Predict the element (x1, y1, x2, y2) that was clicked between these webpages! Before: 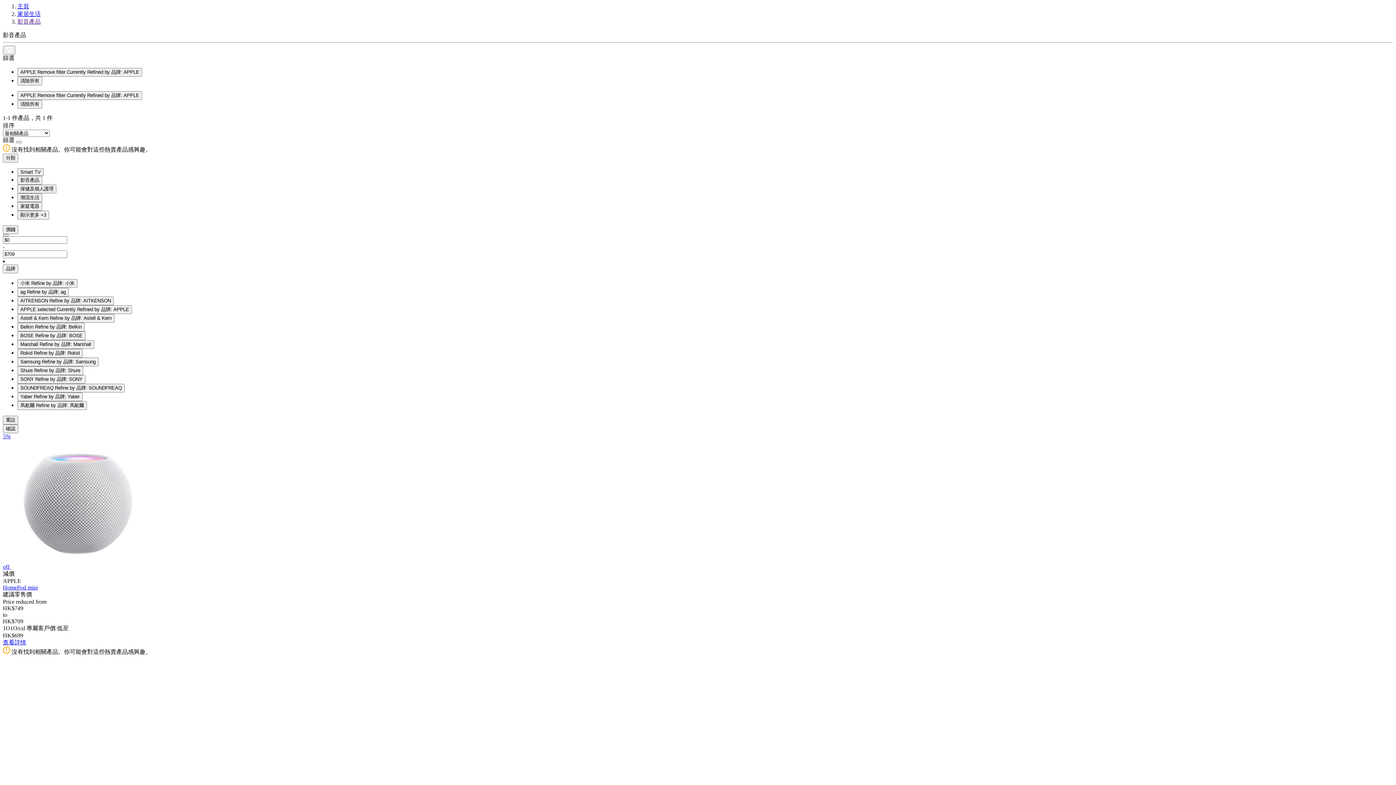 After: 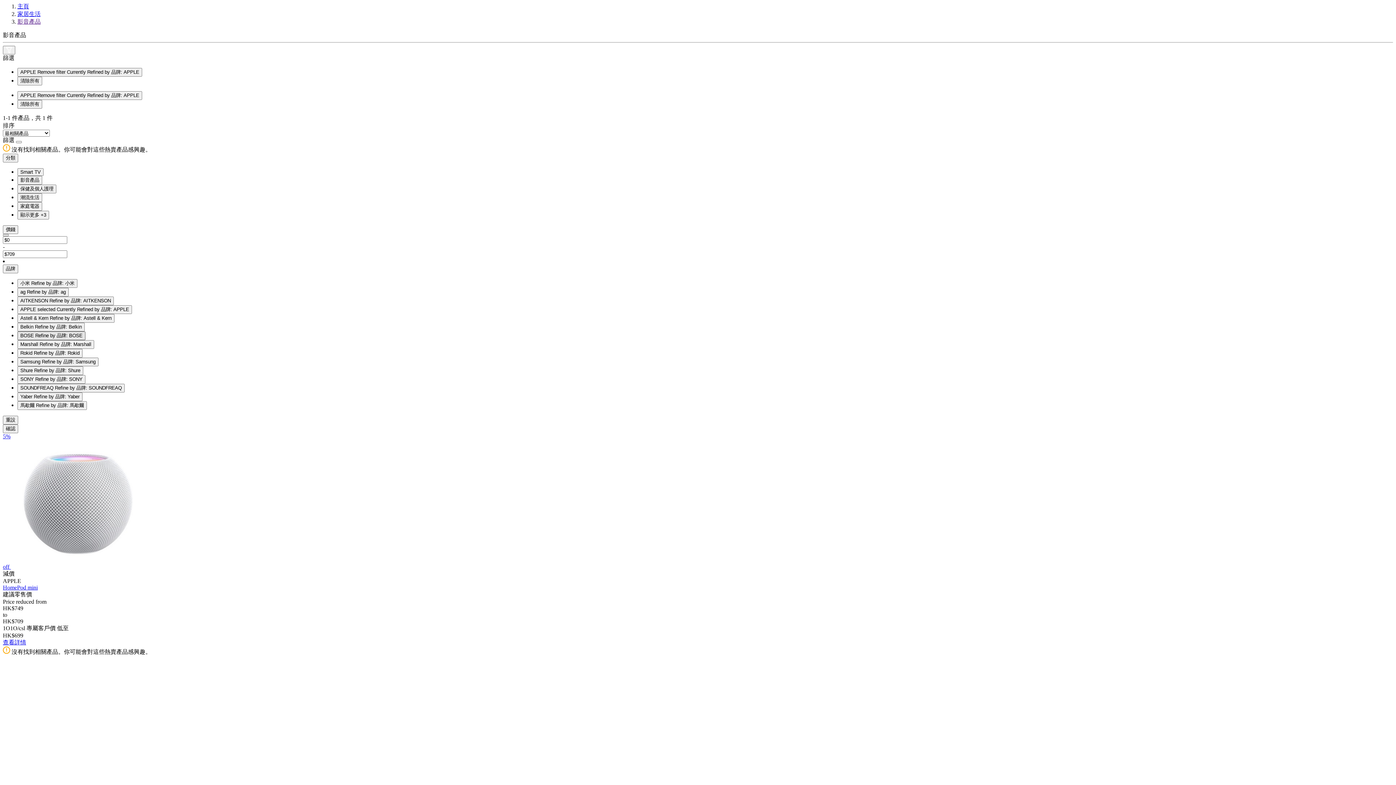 Action: bbox: (17, 331, 85, 340) label: BOSE Refine by 品牌: BOSE